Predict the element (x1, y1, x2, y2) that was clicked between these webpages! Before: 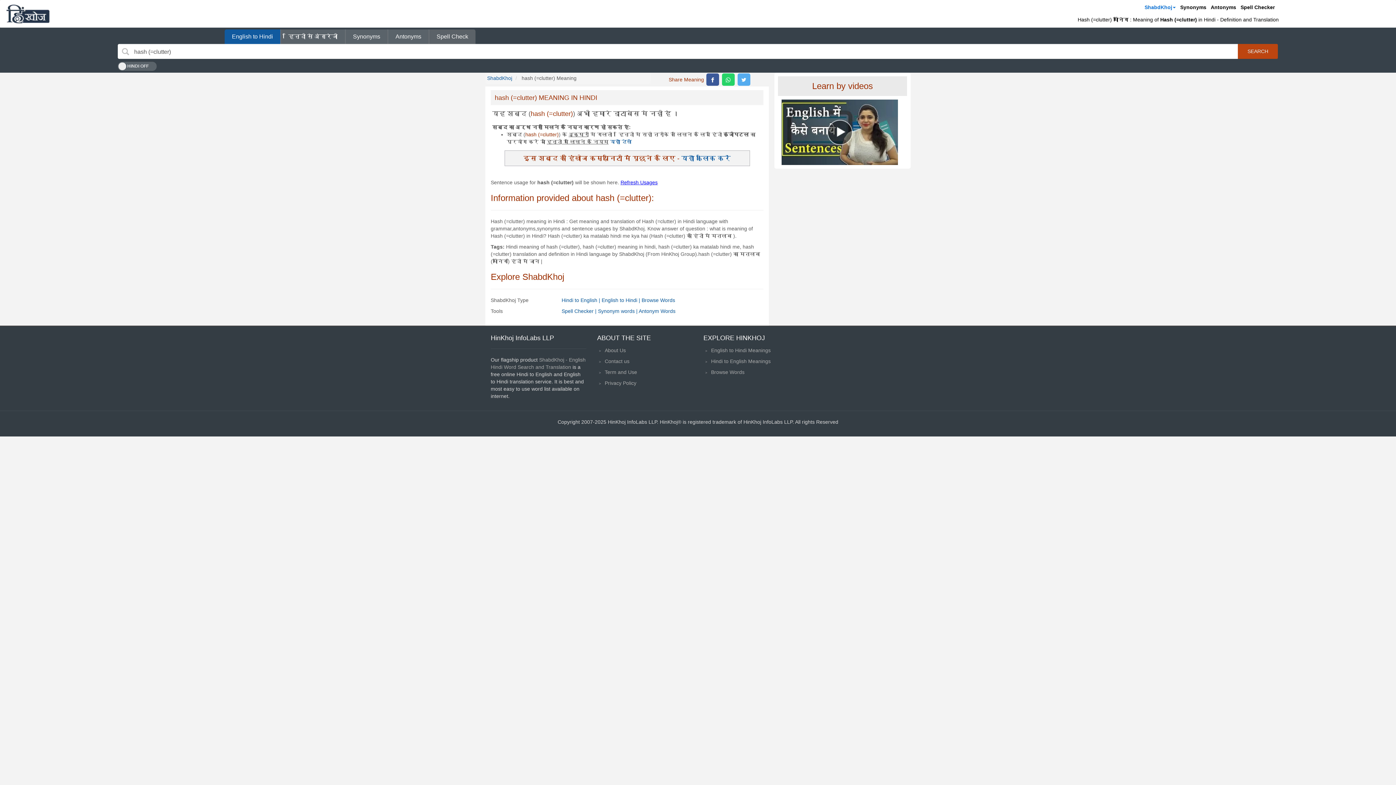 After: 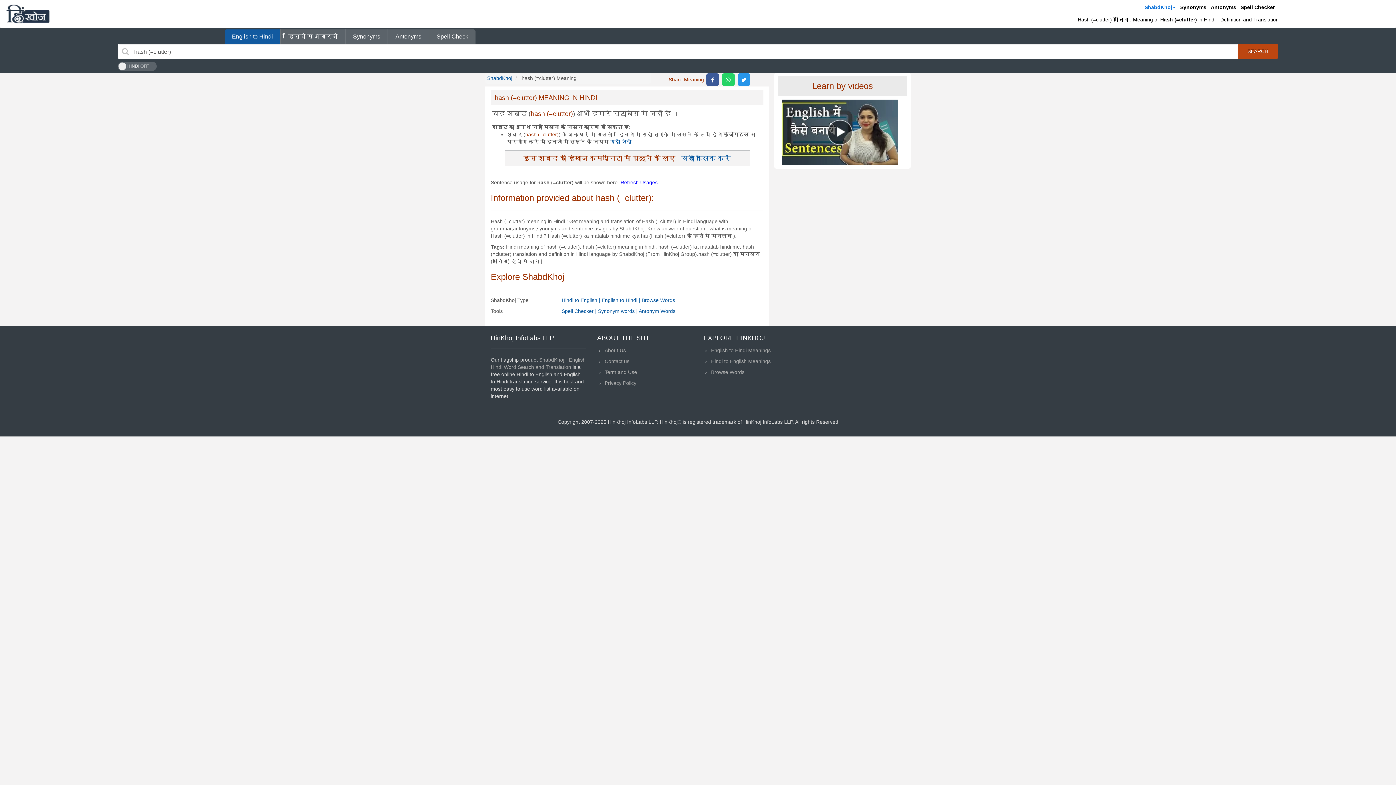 Action: bbox: (737, 73, 750, 85) label: top level twitter share